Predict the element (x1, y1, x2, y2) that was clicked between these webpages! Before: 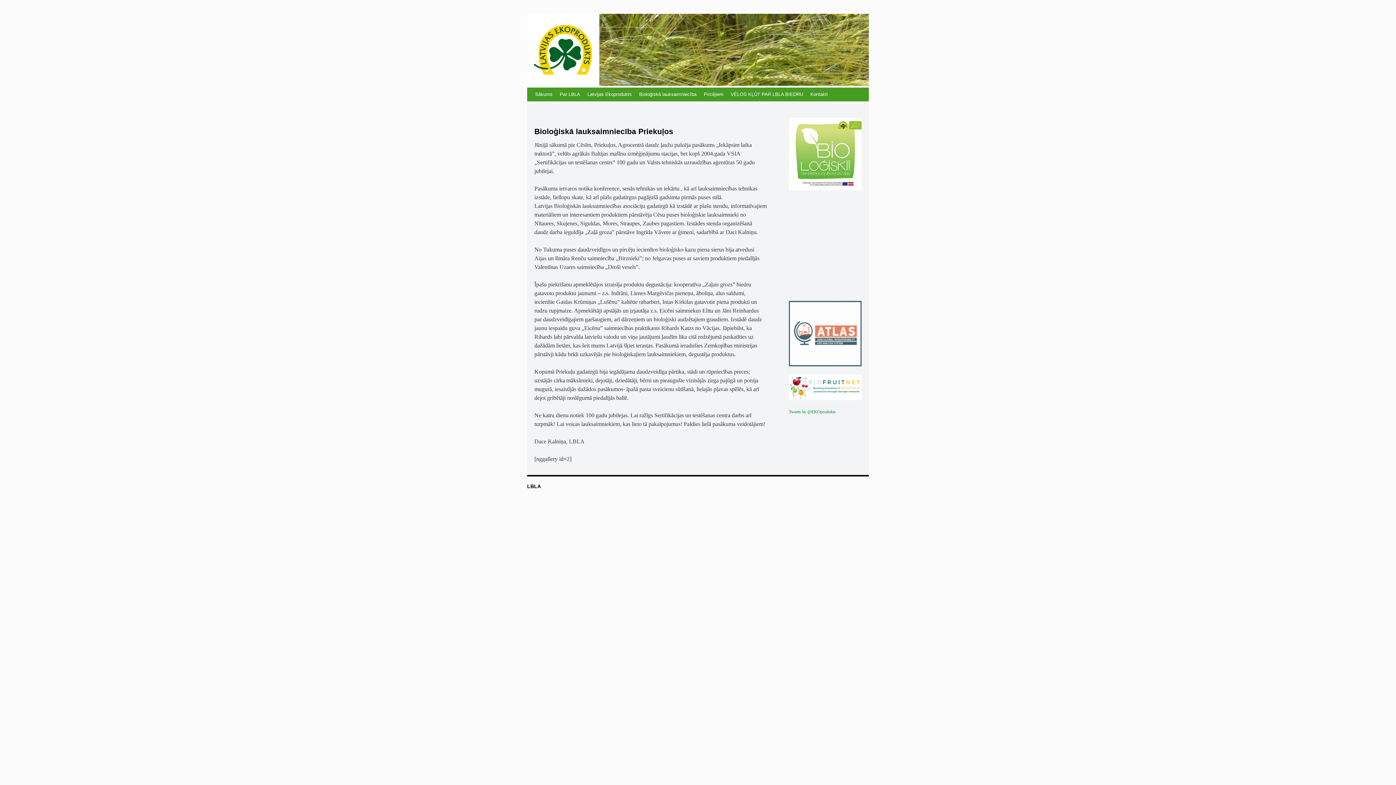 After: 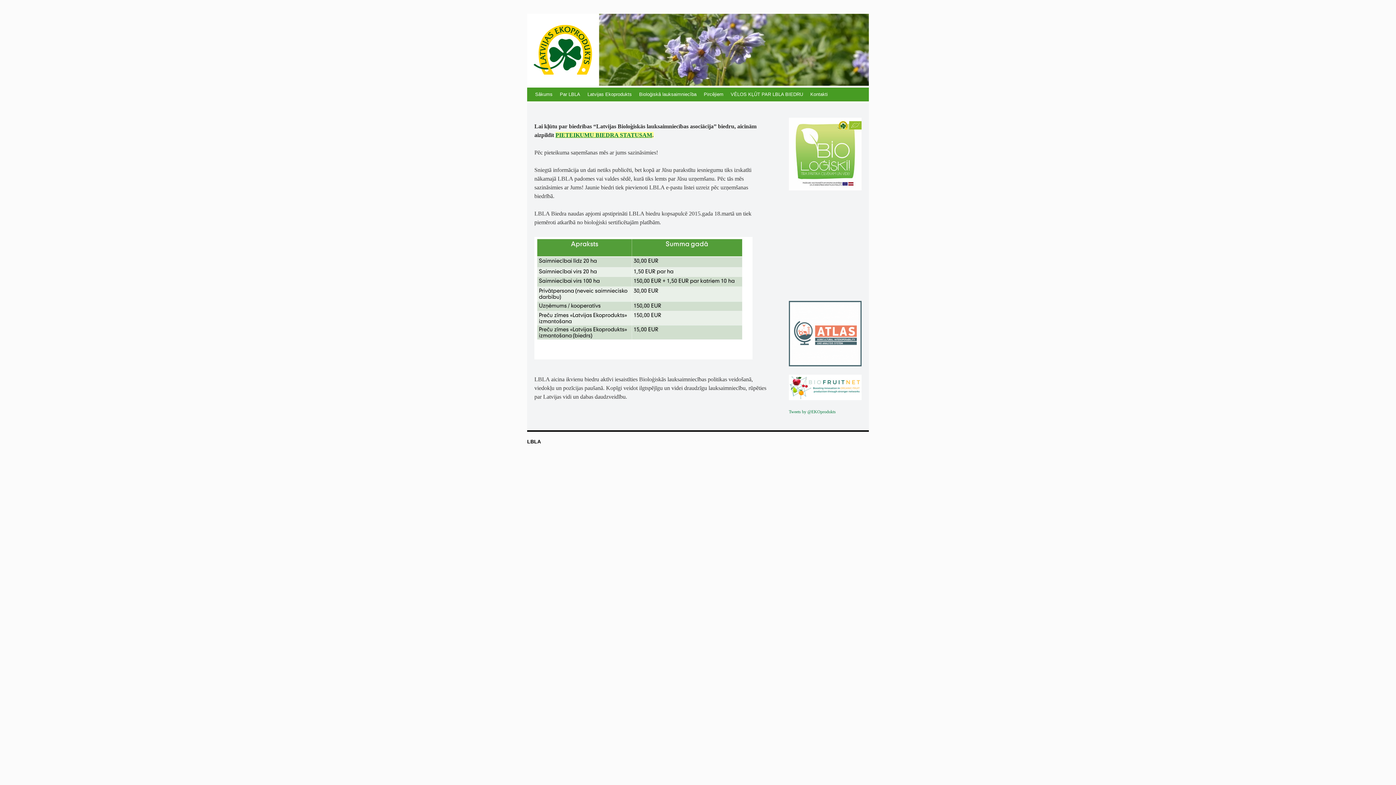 Action: bbox: (727, 87, 806, 101) label: VĒLOS KĻŪT PAR LBLA BIEDRU